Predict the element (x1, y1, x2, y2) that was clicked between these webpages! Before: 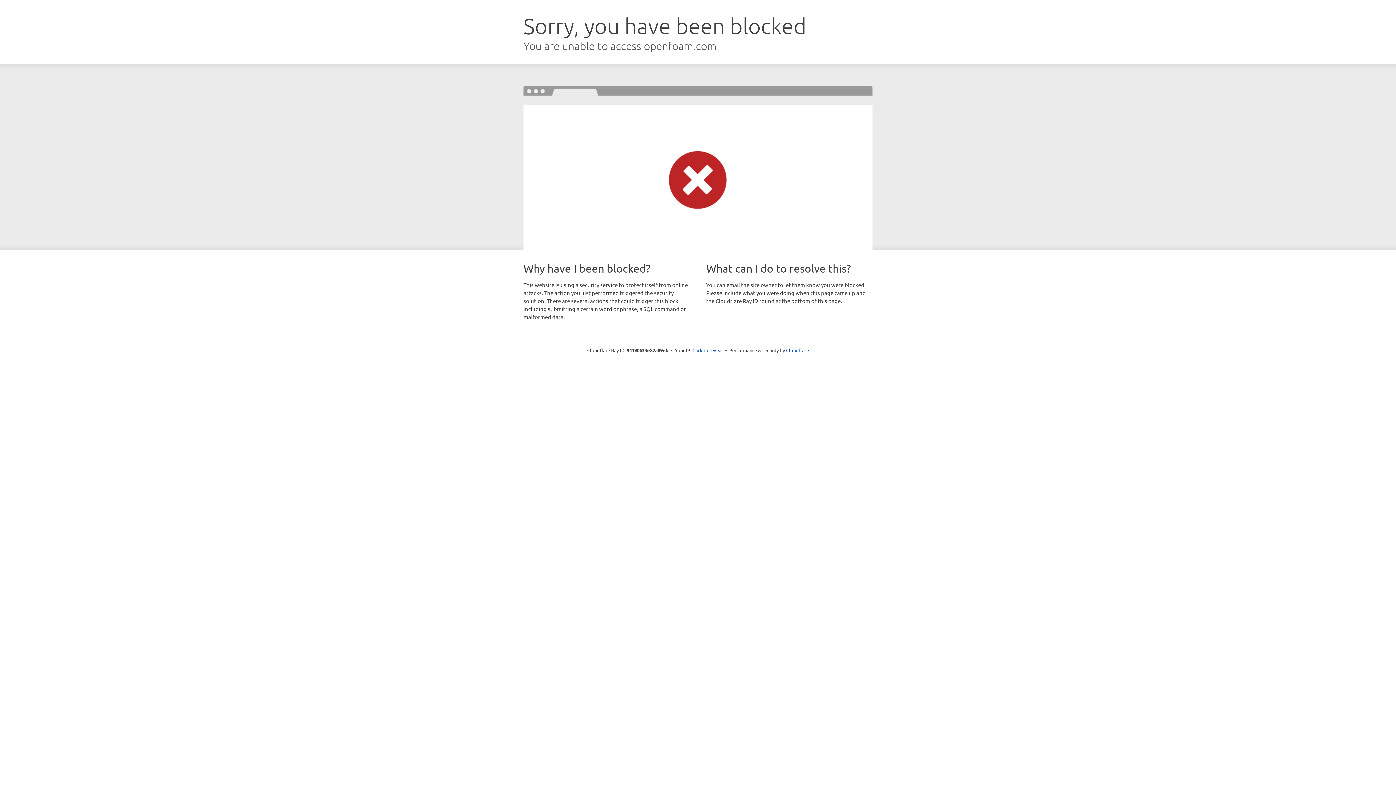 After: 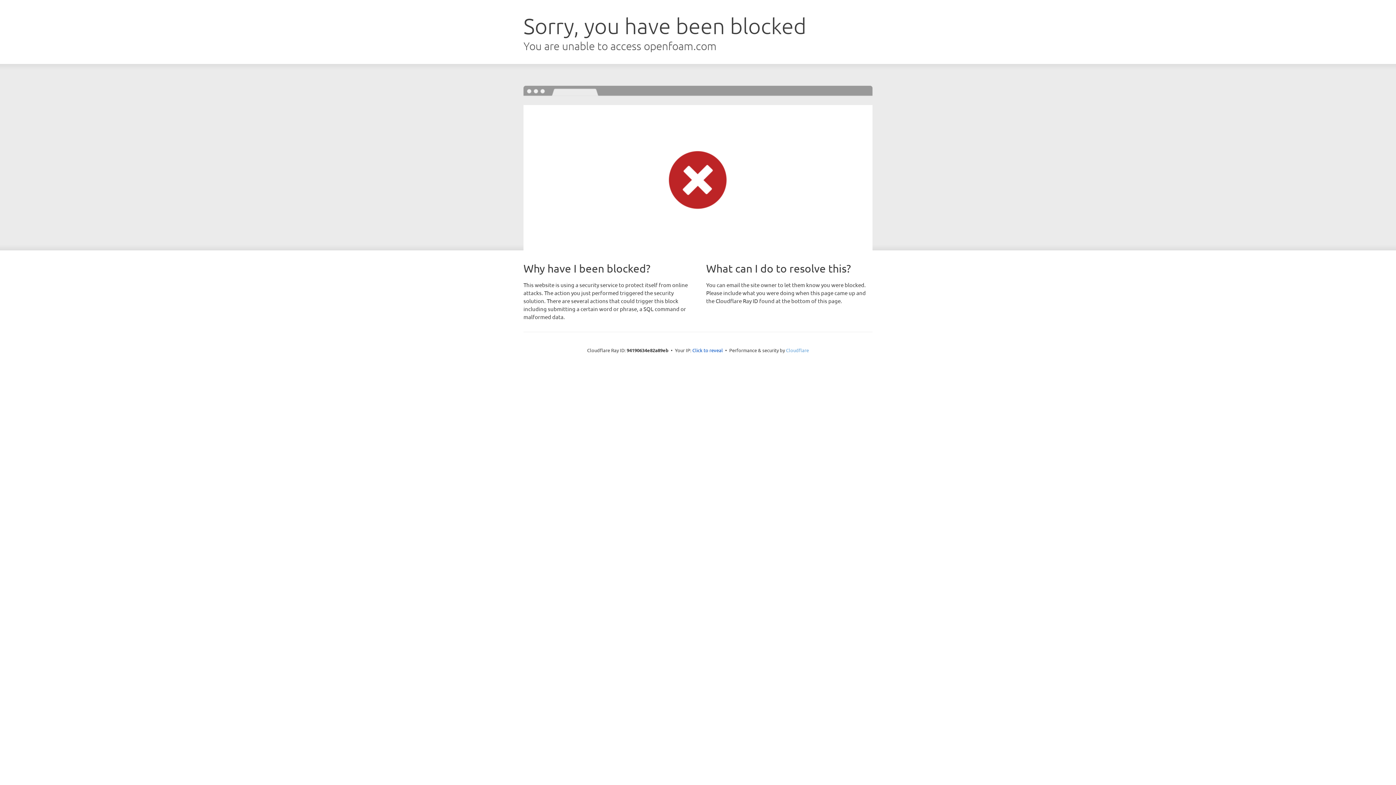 Action: bbox: (786, 347, 809, 353) label: Cloudflare